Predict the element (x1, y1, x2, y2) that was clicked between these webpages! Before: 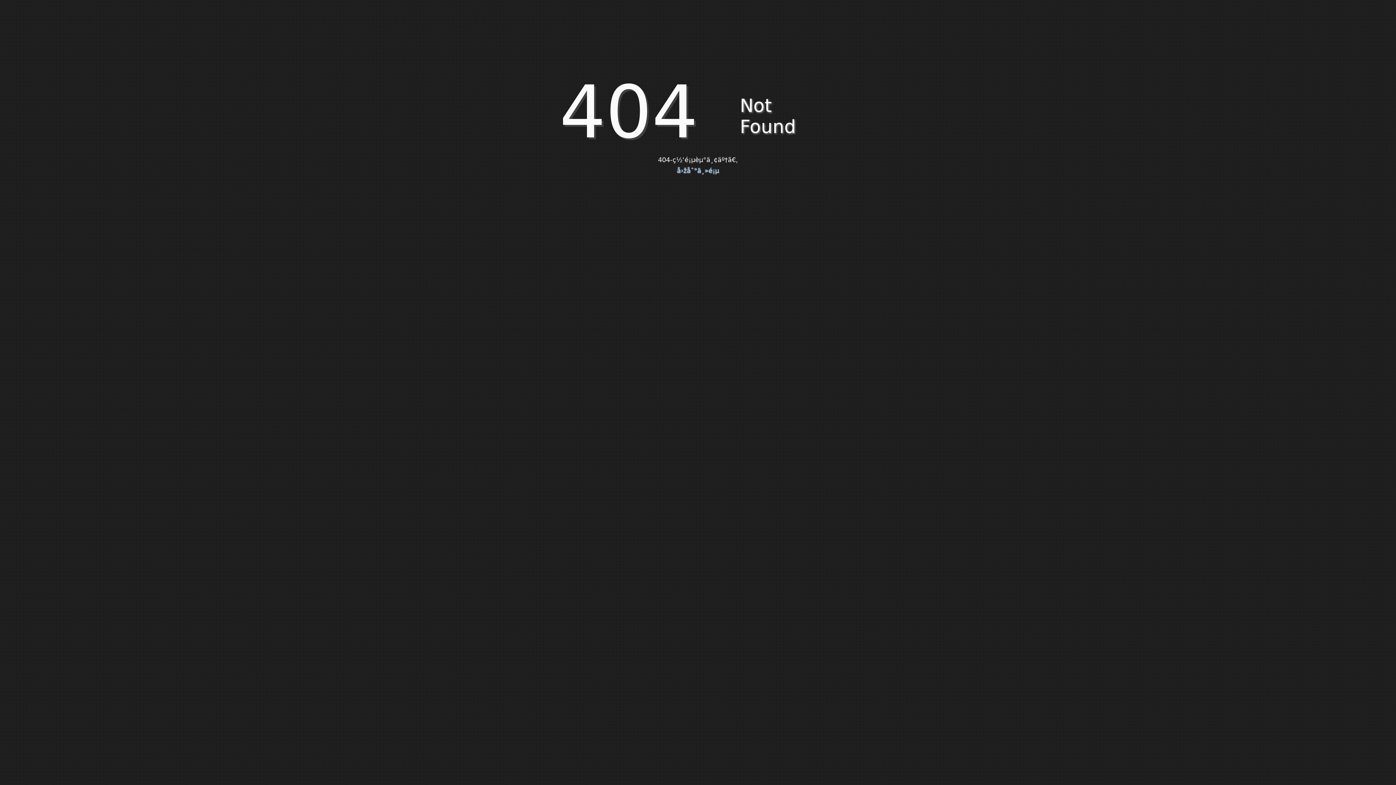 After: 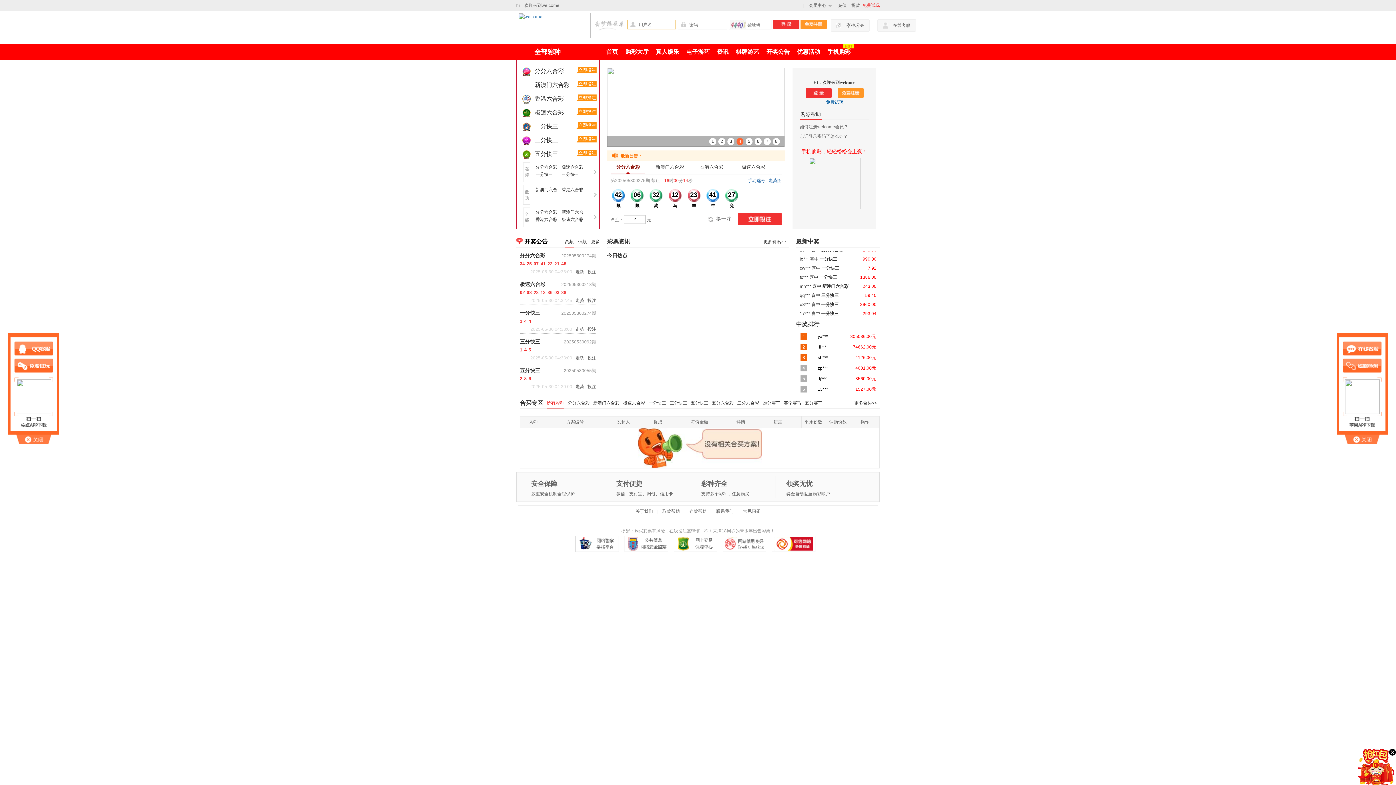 Action: bbox: (677, 166, 719, 174) label: å›žåˆ°ä¸»é¡µ